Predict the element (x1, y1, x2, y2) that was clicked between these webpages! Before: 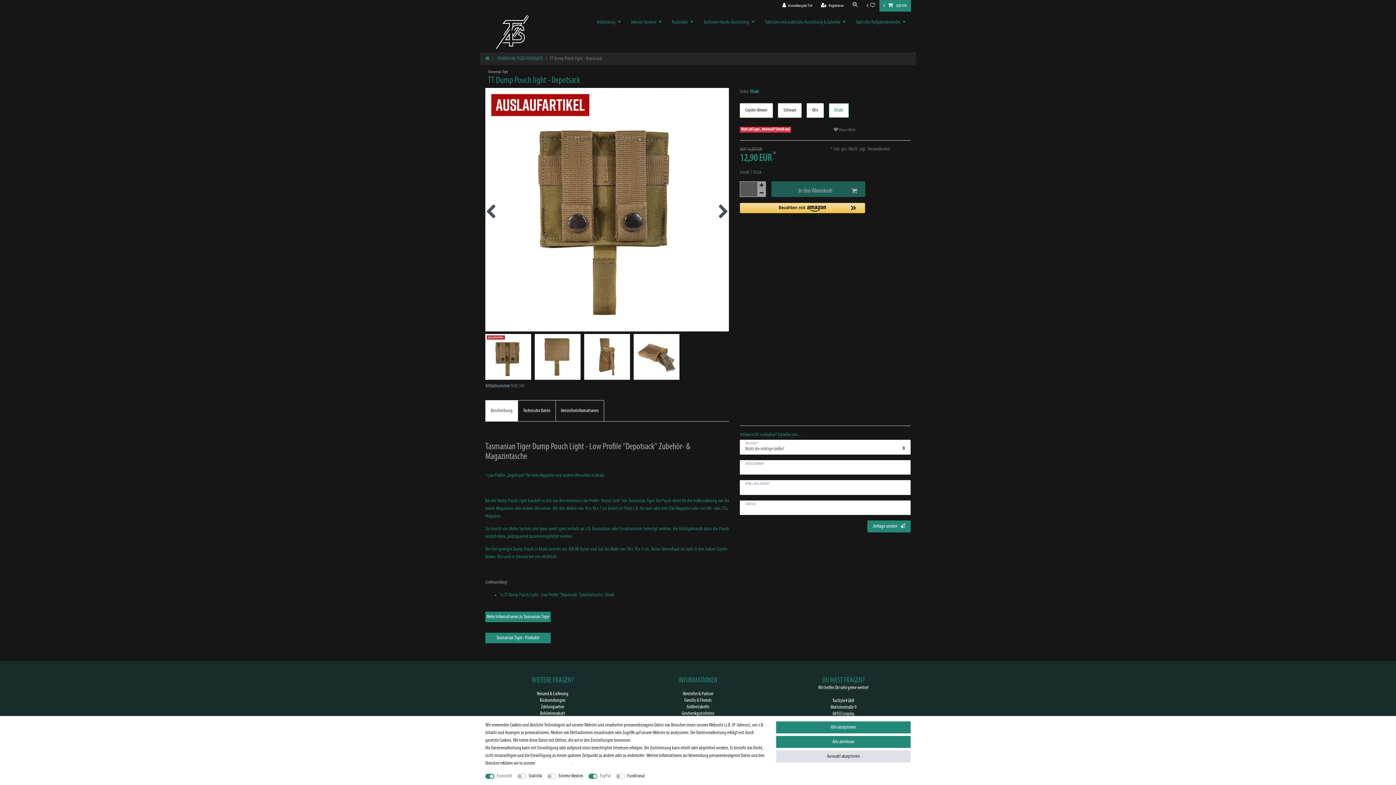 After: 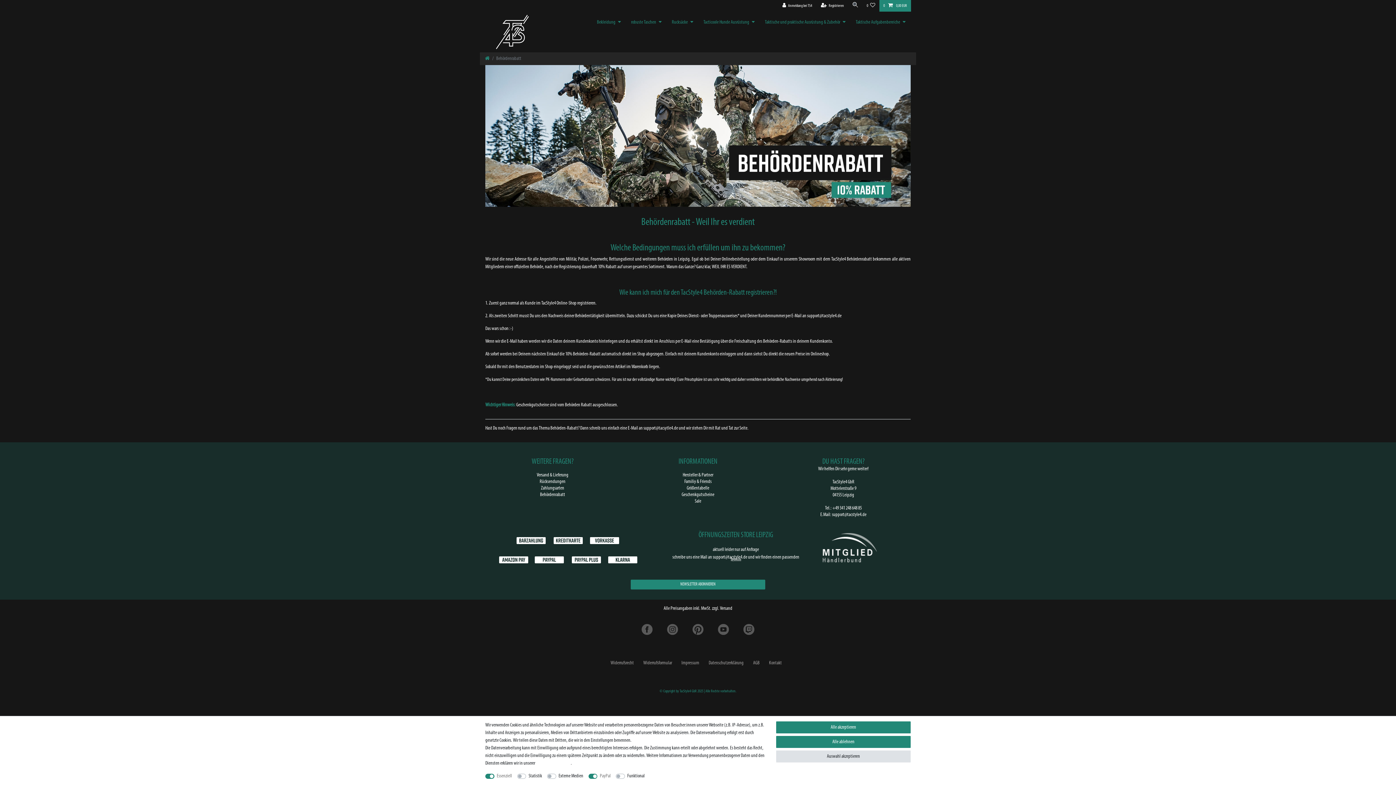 Action: bbox: (540, 711, 565, 716) label: Behördenrabatt